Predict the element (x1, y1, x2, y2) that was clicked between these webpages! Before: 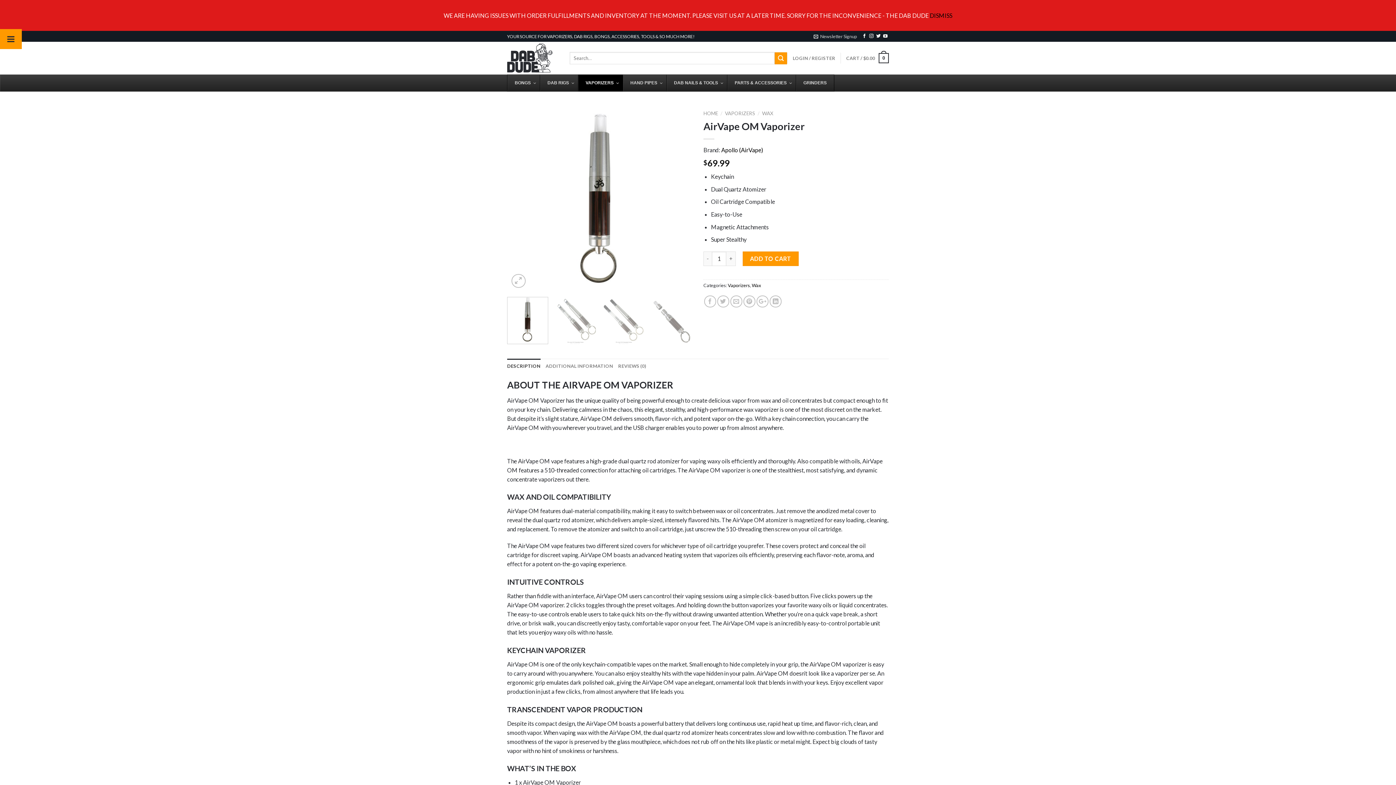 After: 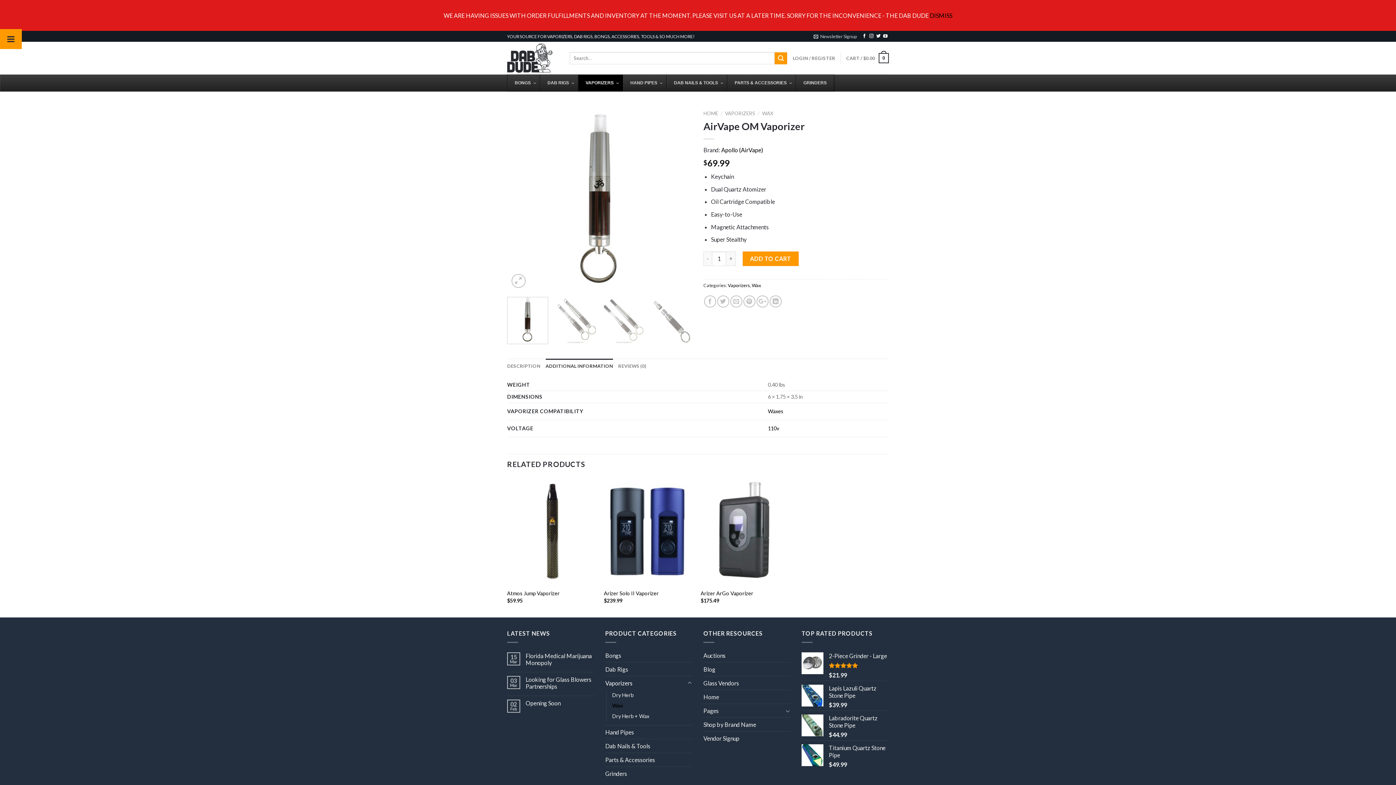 Action: label: ADDITIONAL INFORMATION bbox: (545, 358, 613, 373)